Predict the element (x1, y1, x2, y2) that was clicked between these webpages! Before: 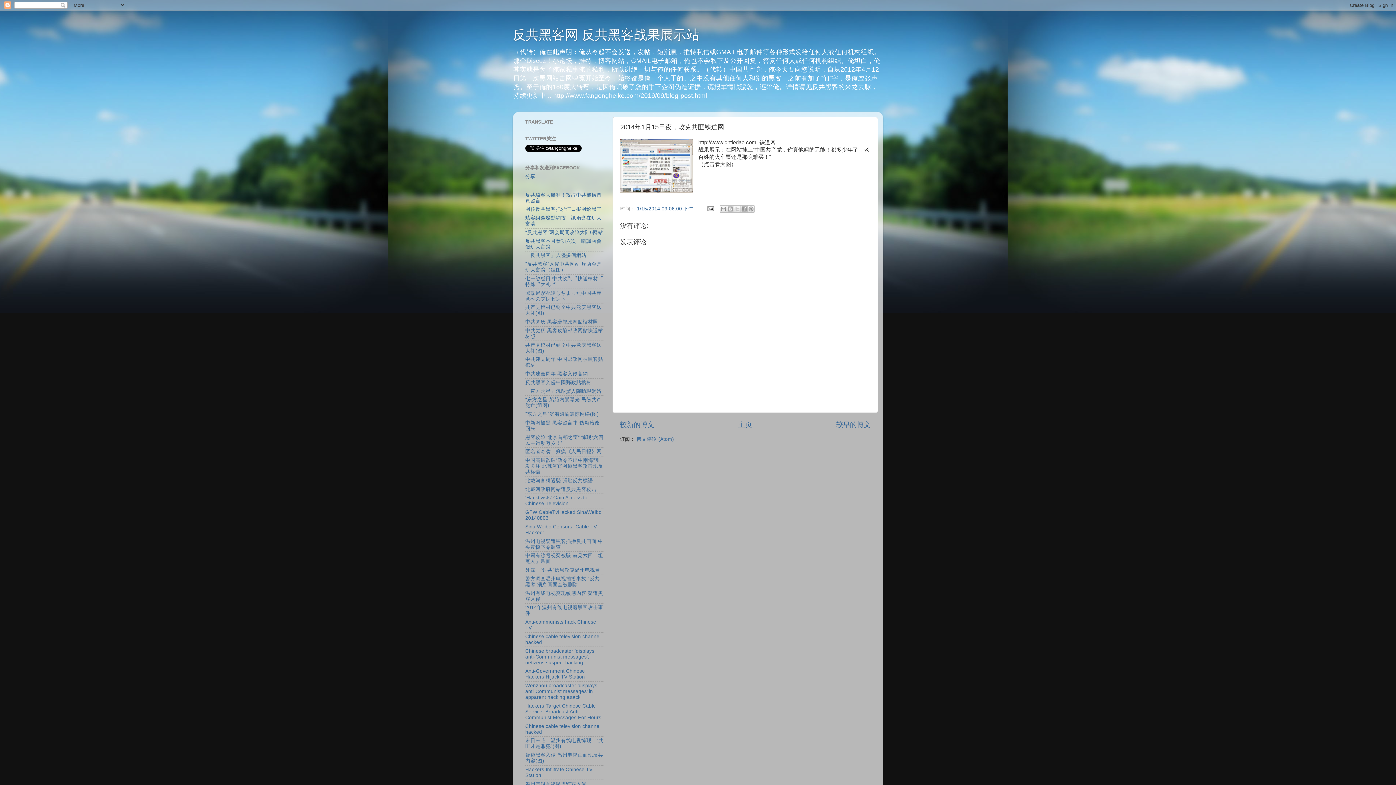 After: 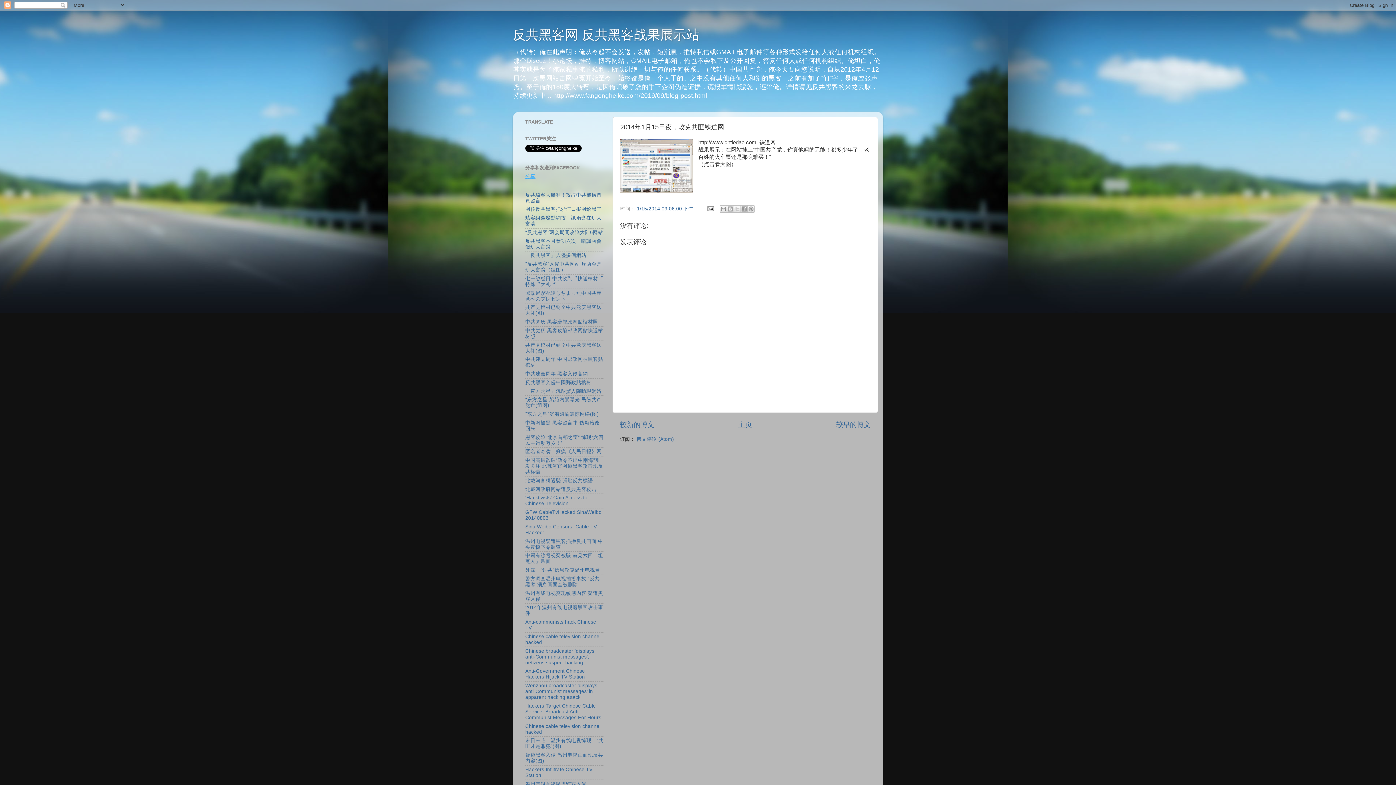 Action: bbox: (525, 173, 535, 179) label: 分享